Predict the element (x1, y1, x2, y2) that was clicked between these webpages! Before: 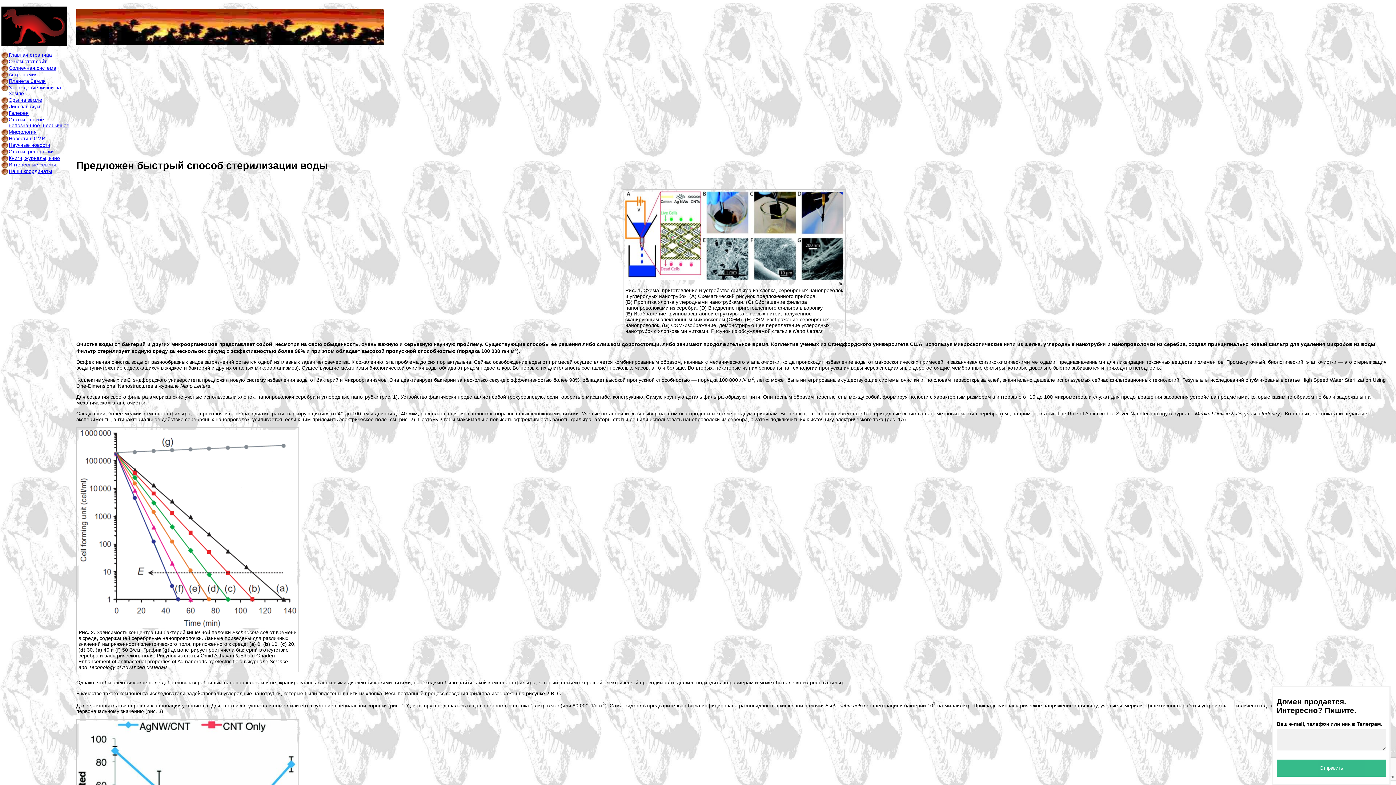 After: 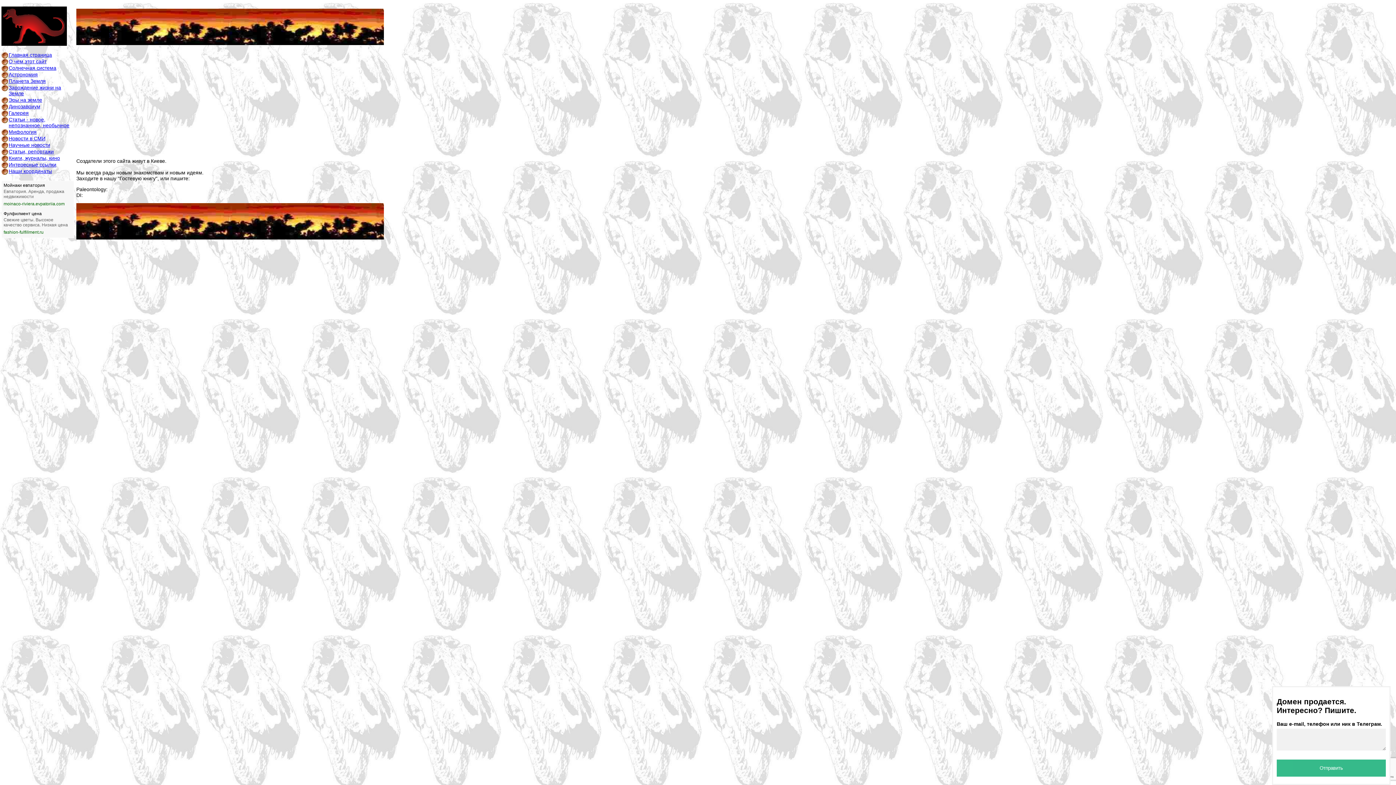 Action: label: Наши координаты bbox: (1, 168, 74, 174)